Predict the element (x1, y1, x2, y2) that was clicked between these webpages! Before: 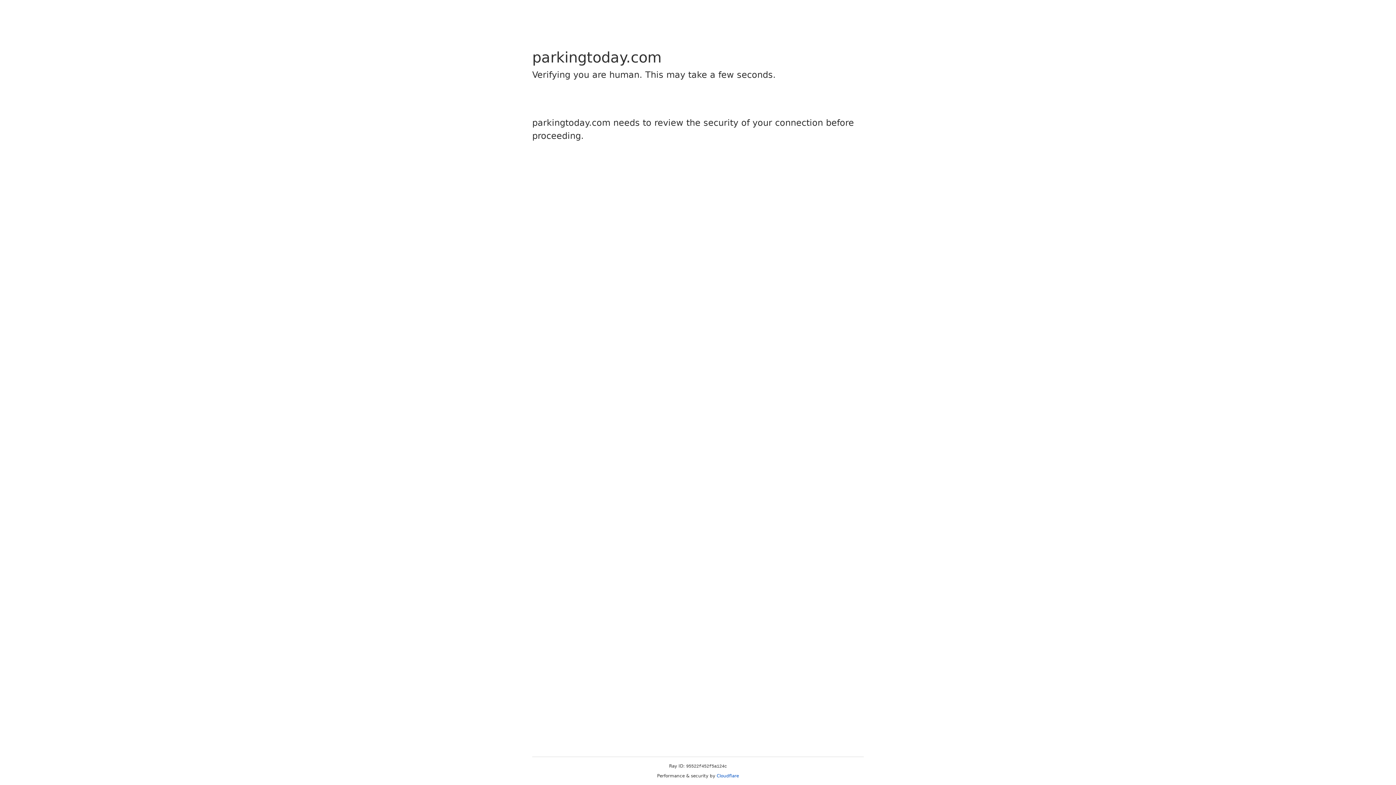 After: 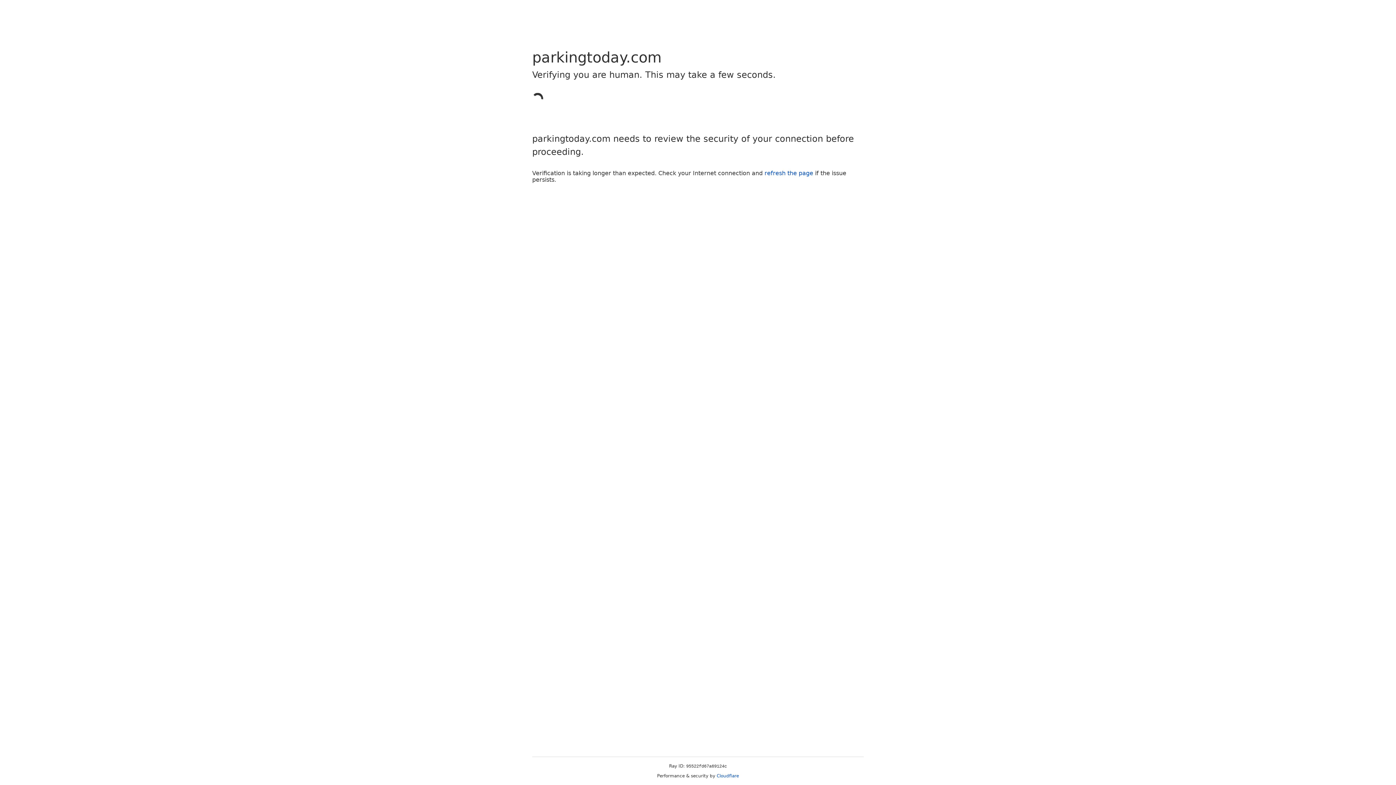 Action: label: Cloudflare bbox: (716, 773, 739, 778)